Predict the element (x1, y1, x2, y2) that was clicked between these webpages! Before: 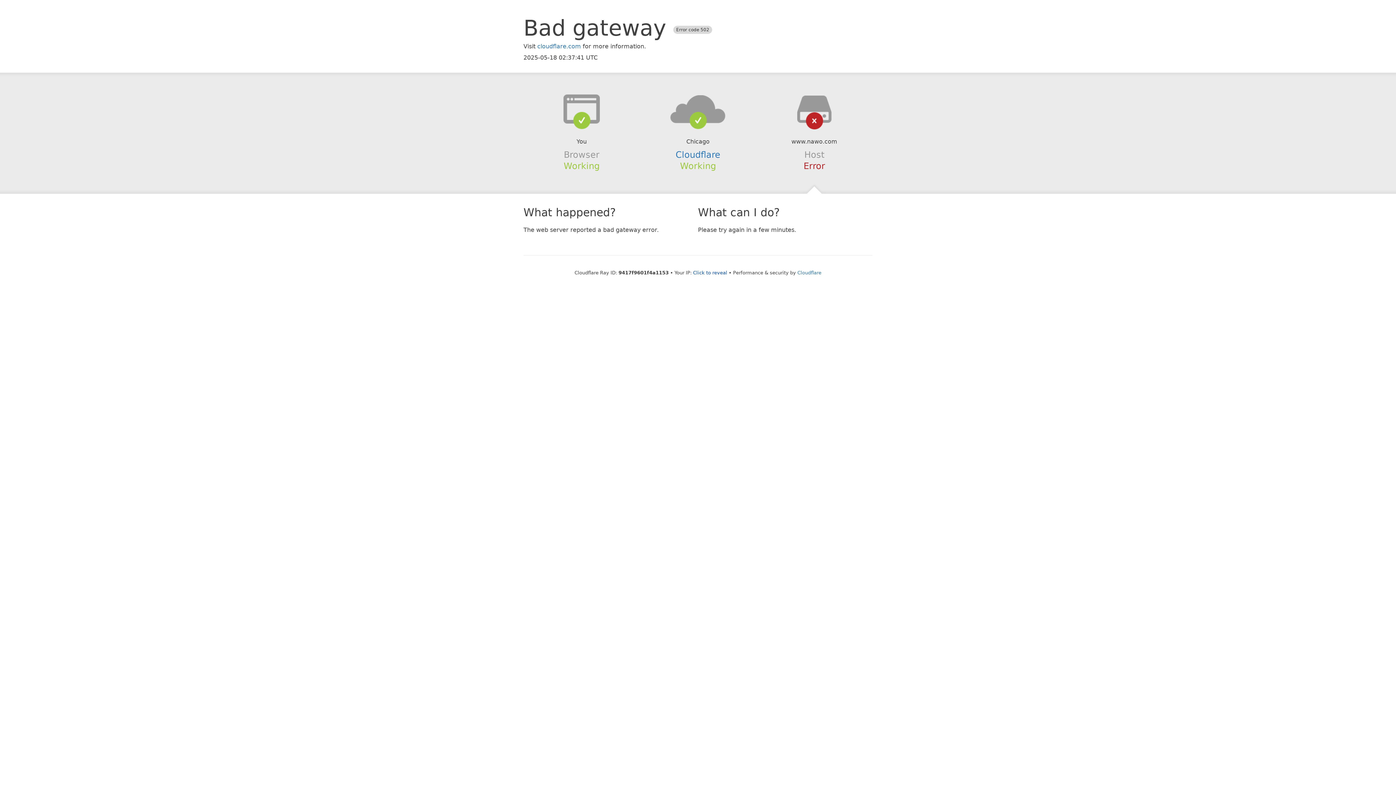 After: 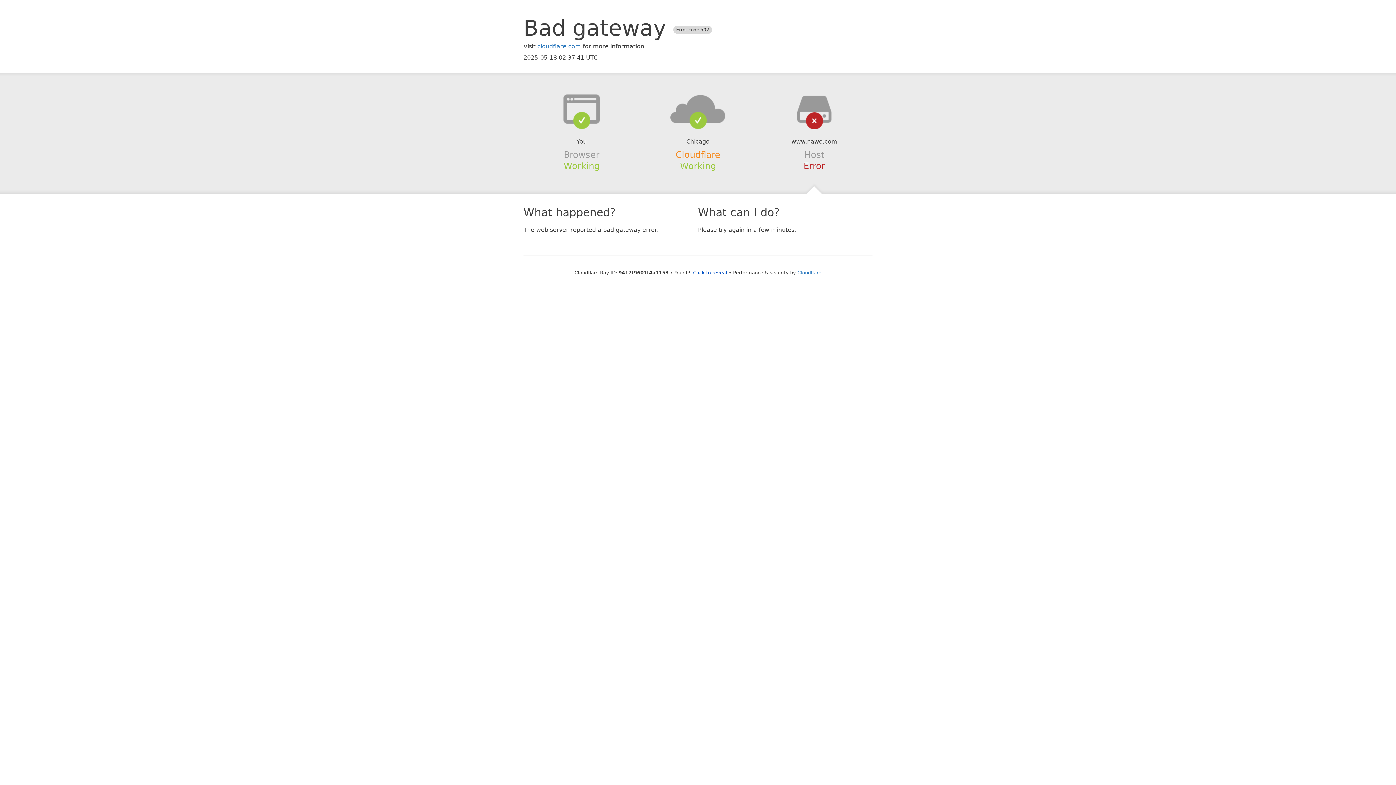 Action: label: Cloudflare bbox: (675, 149, 720, 159)